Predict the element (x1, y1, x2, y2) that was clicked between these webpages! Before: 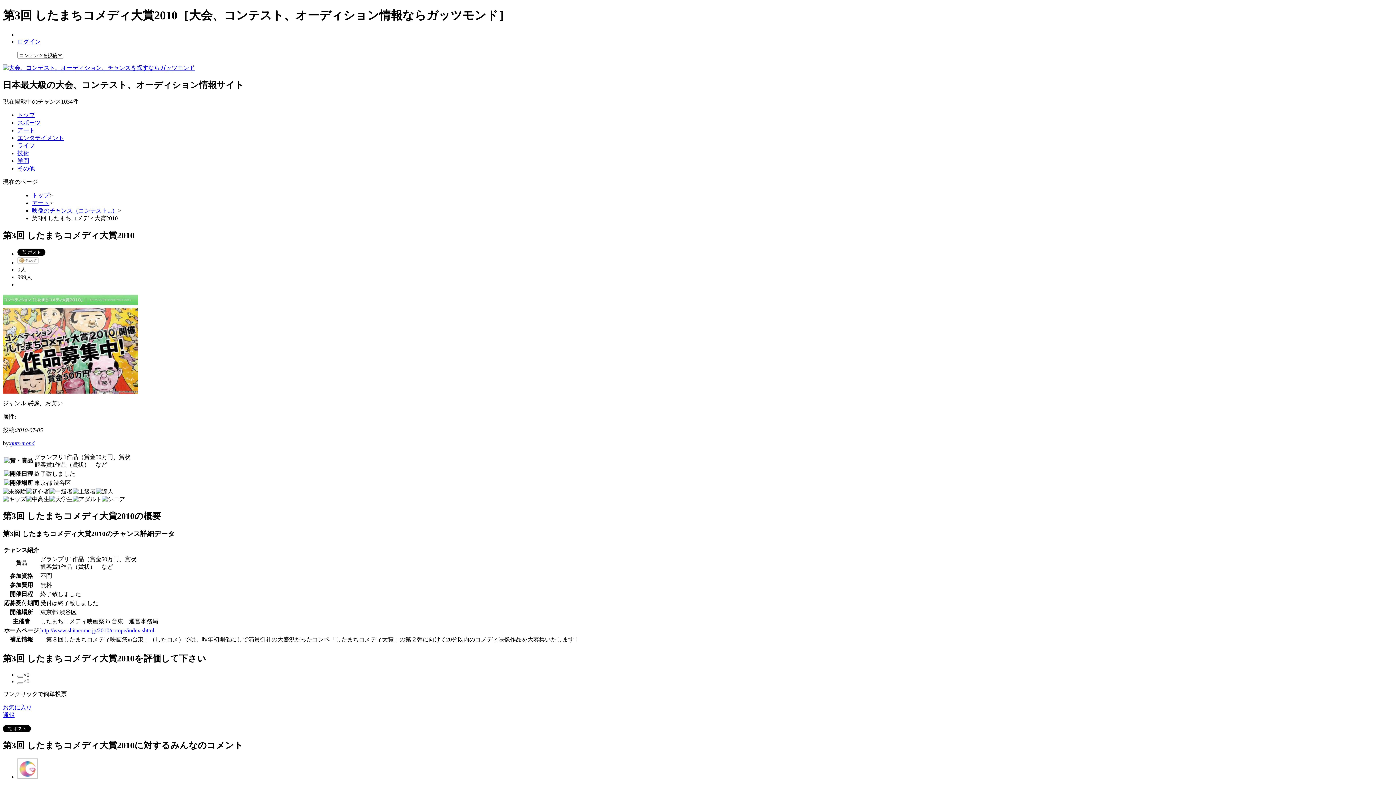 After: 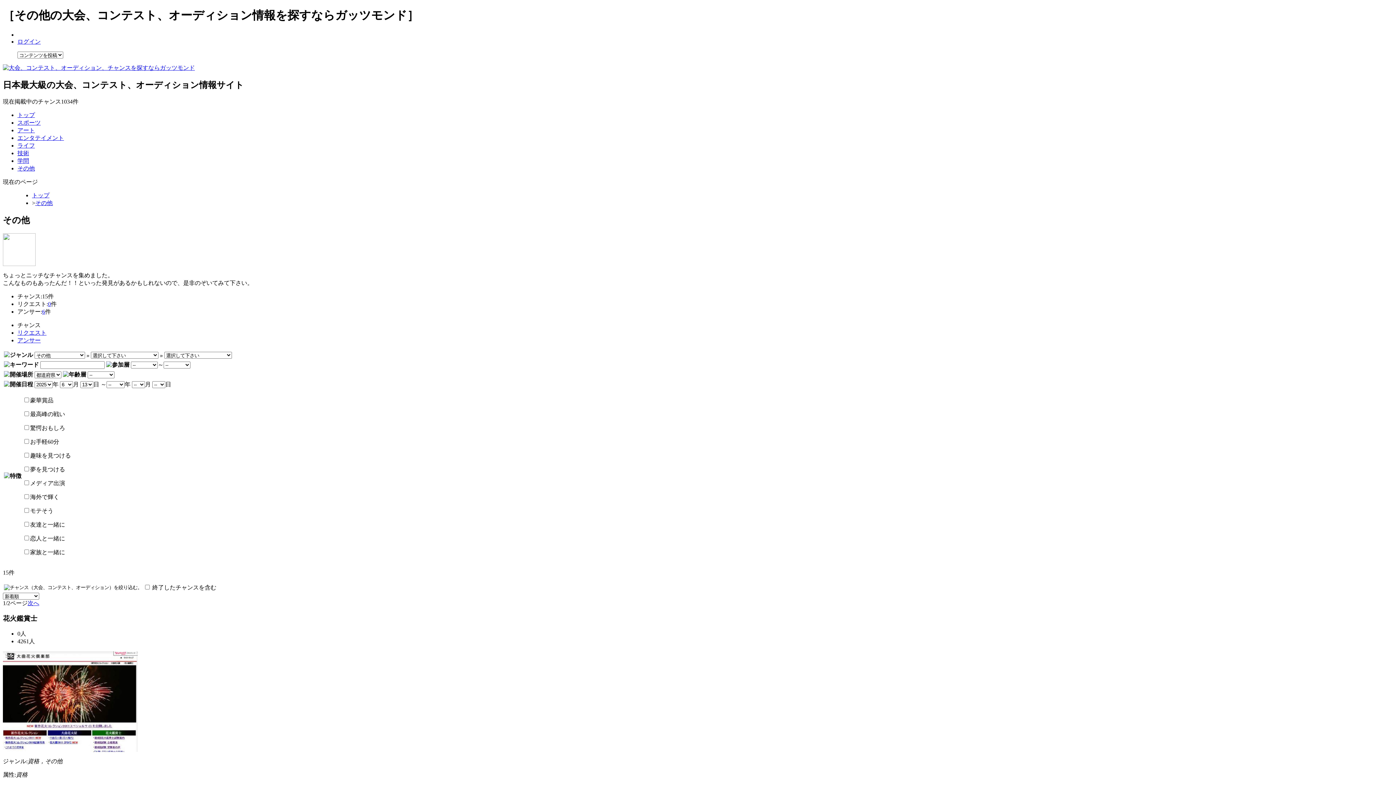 Action: label: その他 bbox: (17, 165, 34, 171)